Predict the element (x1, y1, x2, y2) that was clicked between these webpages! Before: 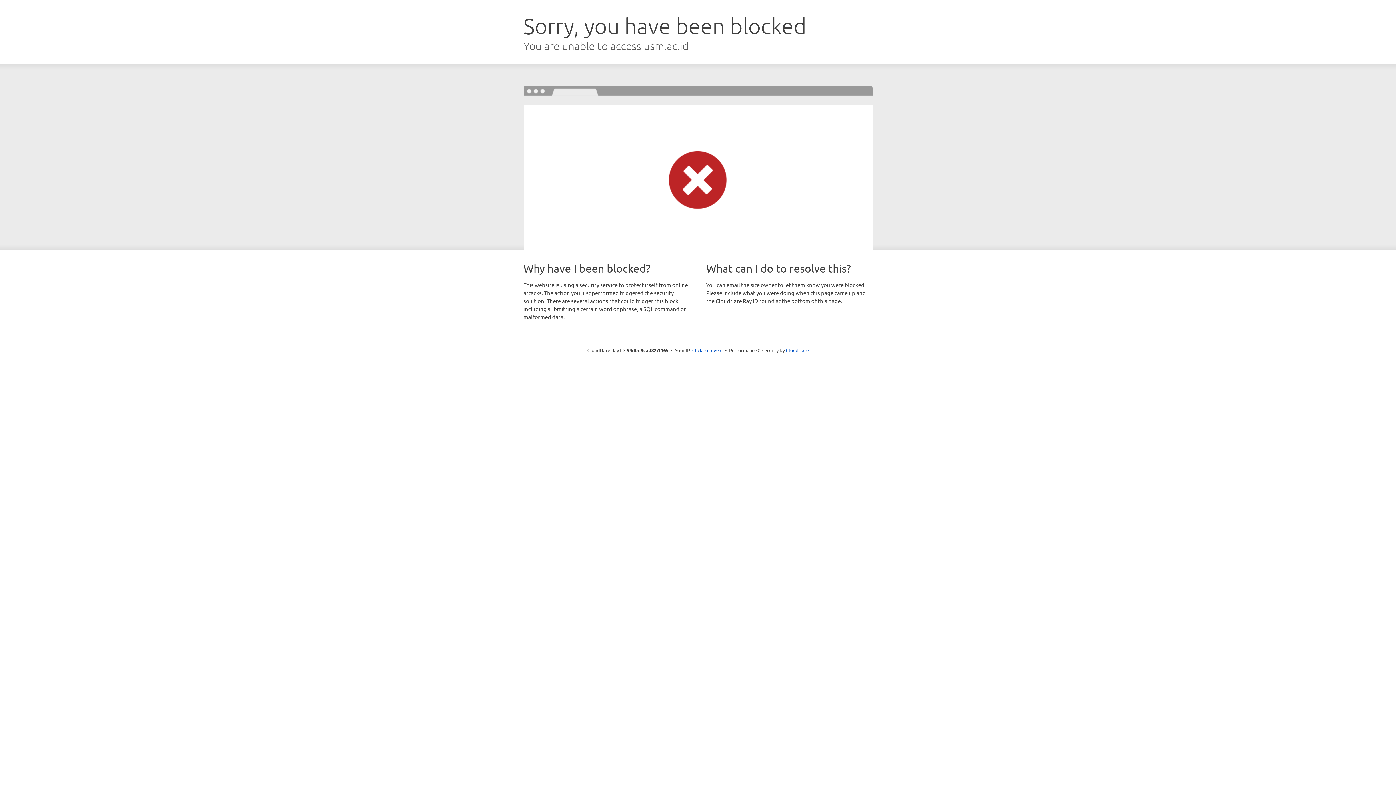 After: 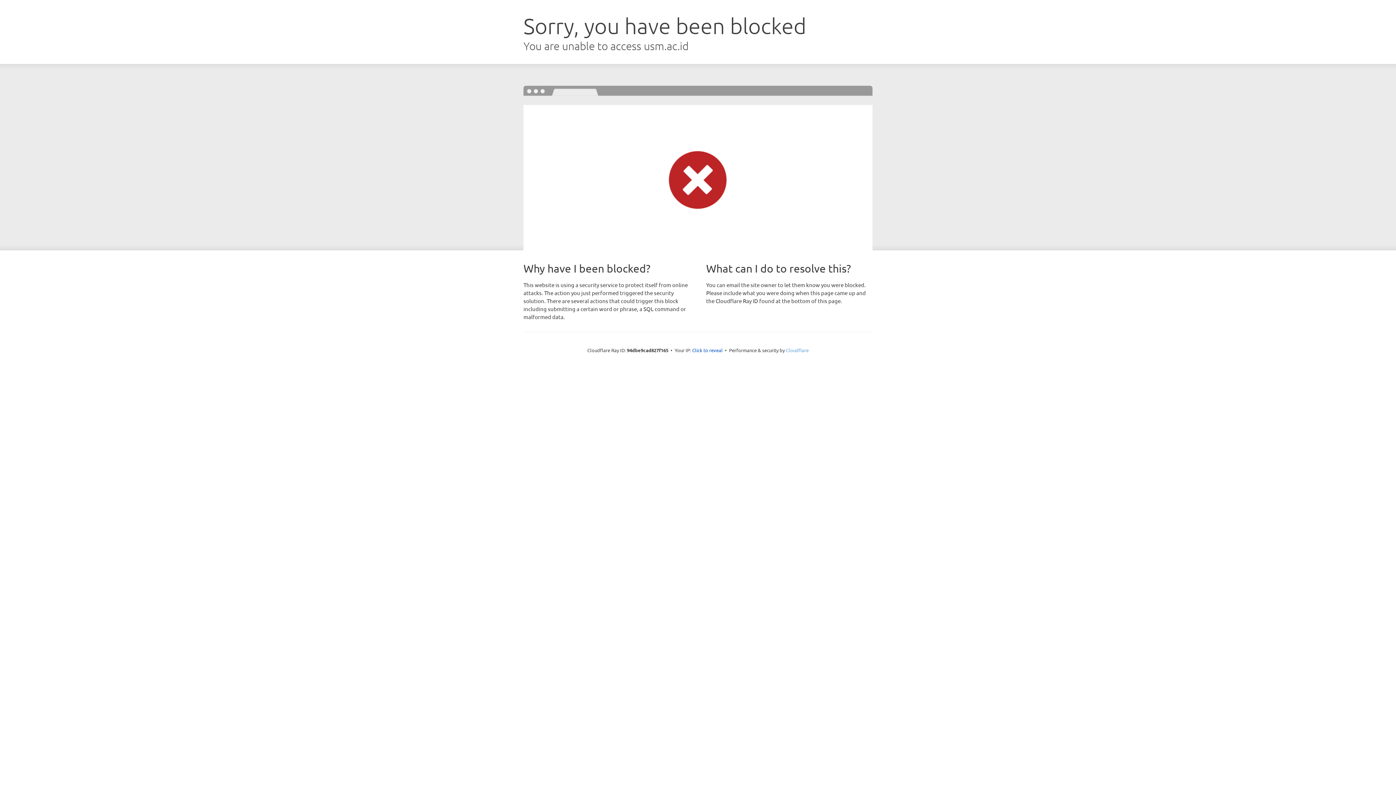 Action: label: Cloudflare bbox: (786, 347, 808, 353)